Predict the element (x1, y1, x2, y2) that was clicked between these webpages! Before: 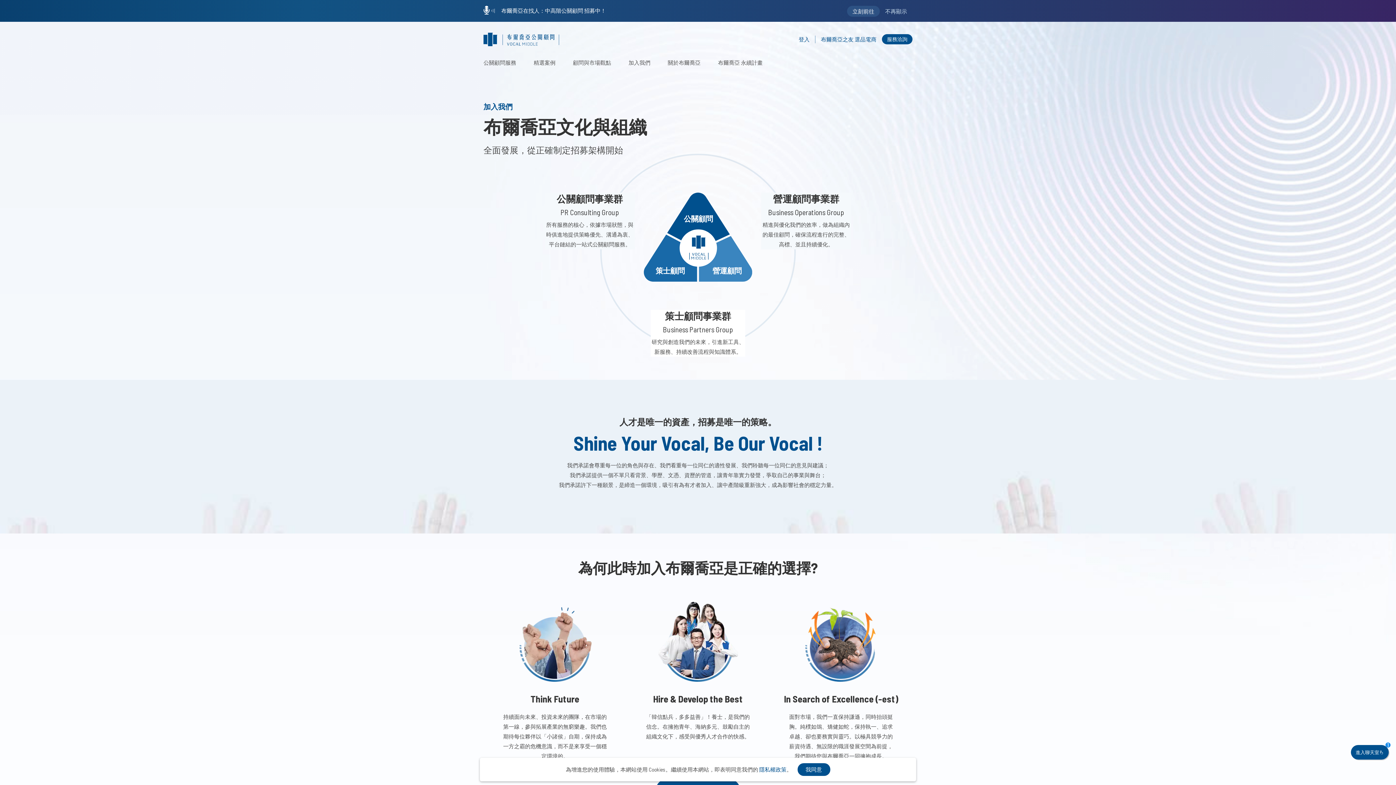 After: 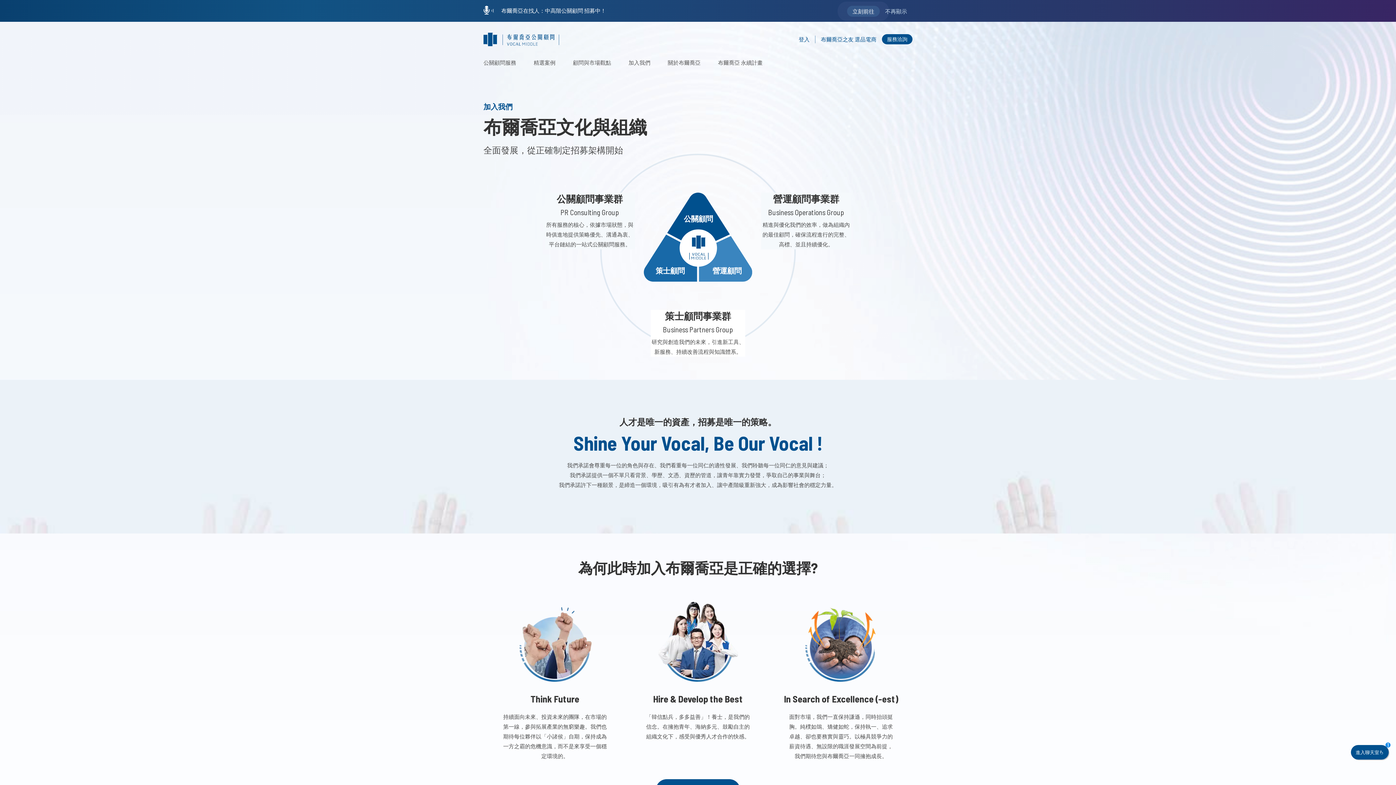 Action: label: 我同意 bbox: (797, 763, 830, 776)